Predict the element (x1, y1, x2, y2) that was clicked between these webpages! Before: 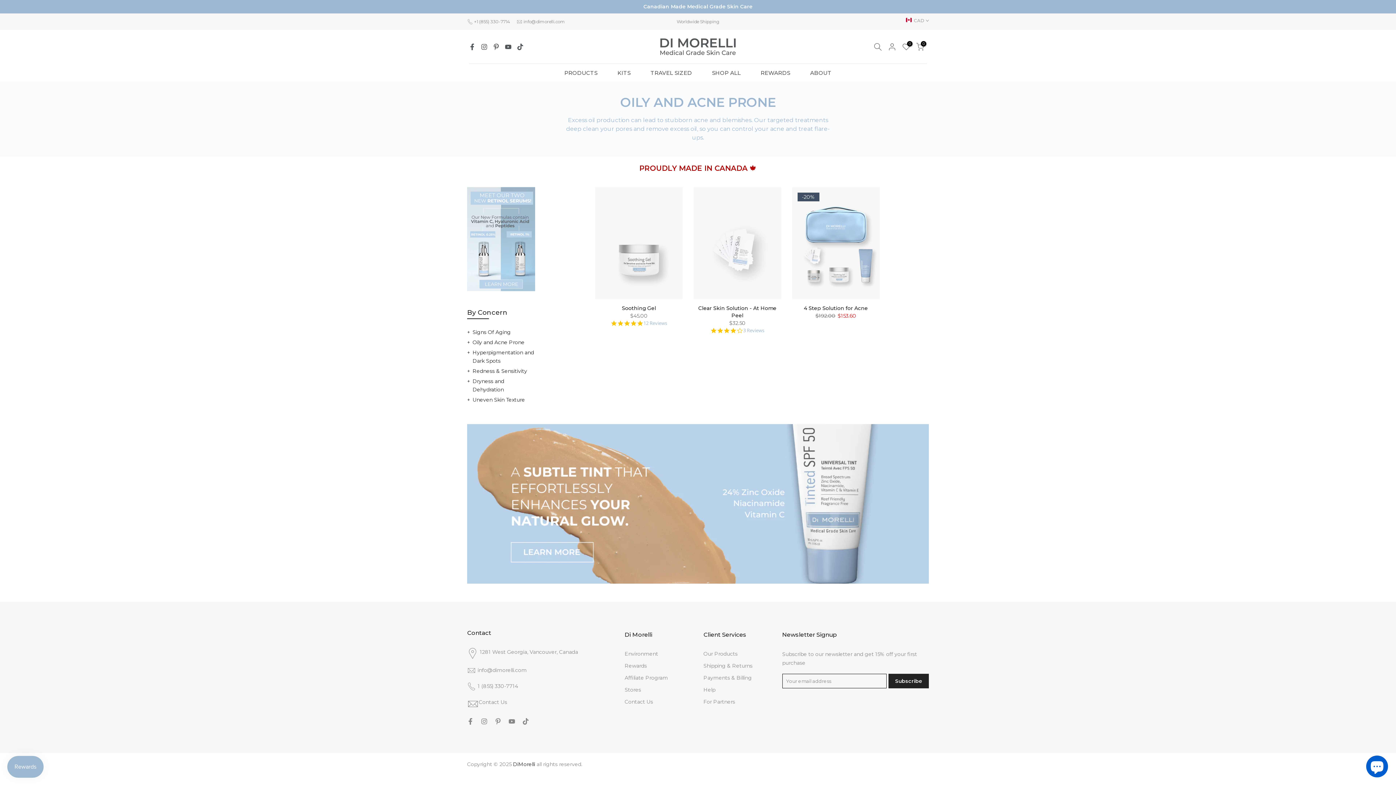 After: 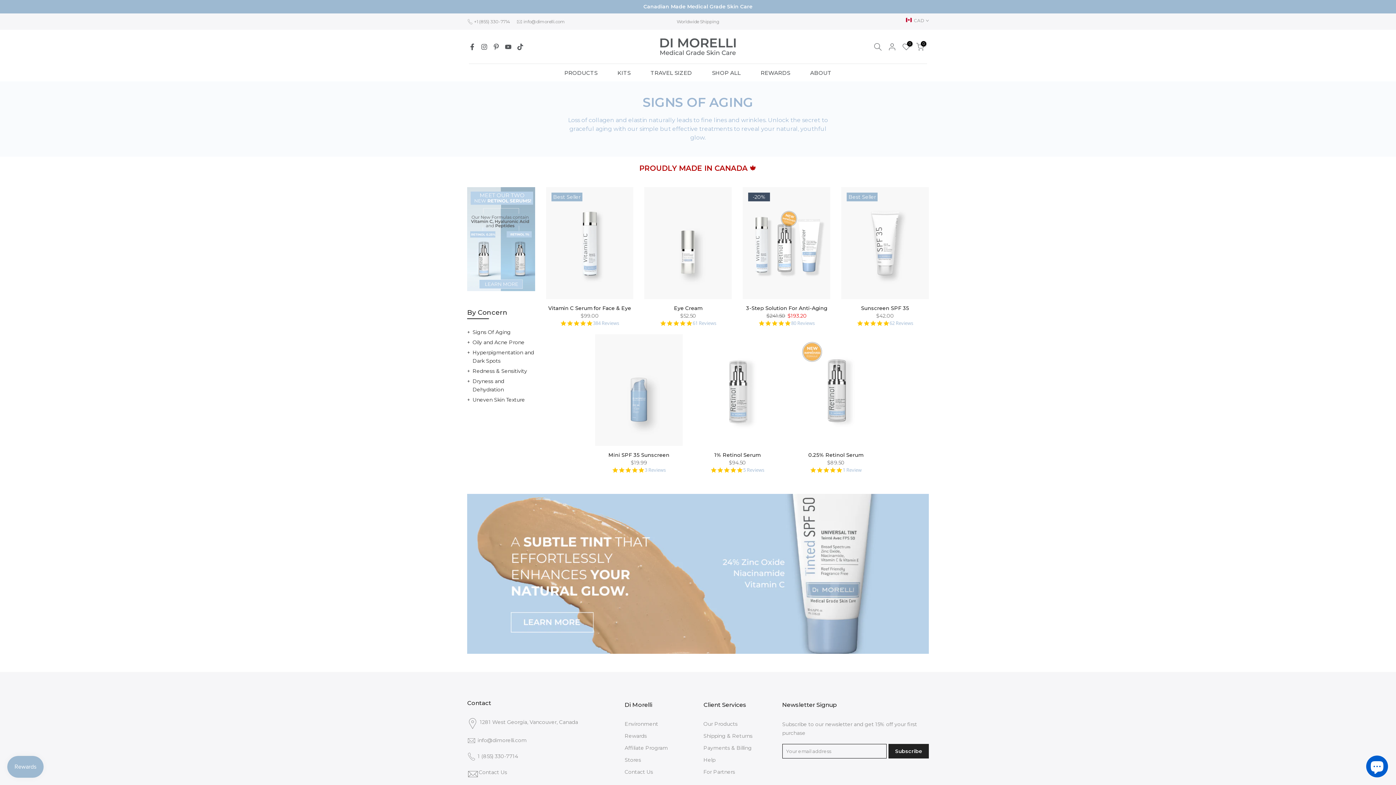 Action: label: Signs Of Aging bbox: (472, 328, 510, 335)